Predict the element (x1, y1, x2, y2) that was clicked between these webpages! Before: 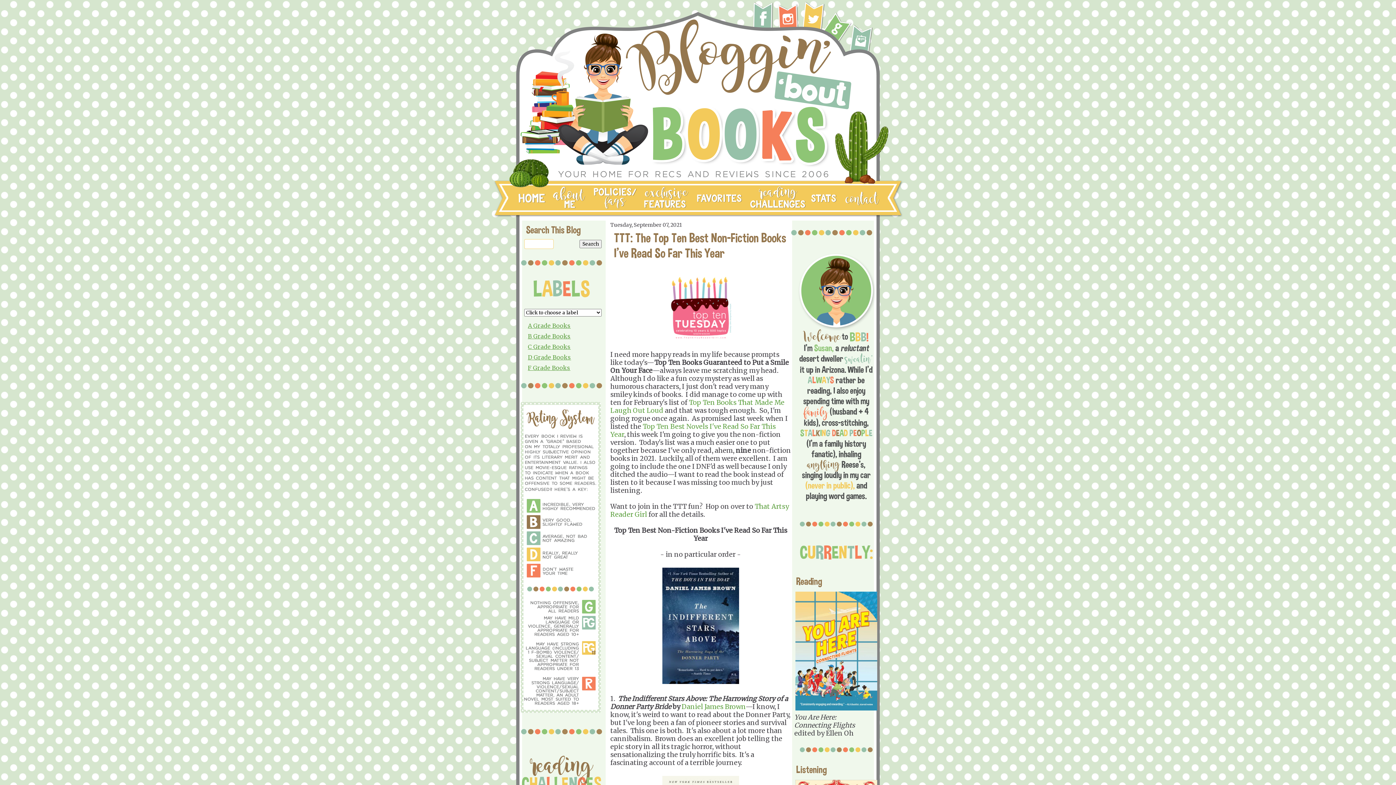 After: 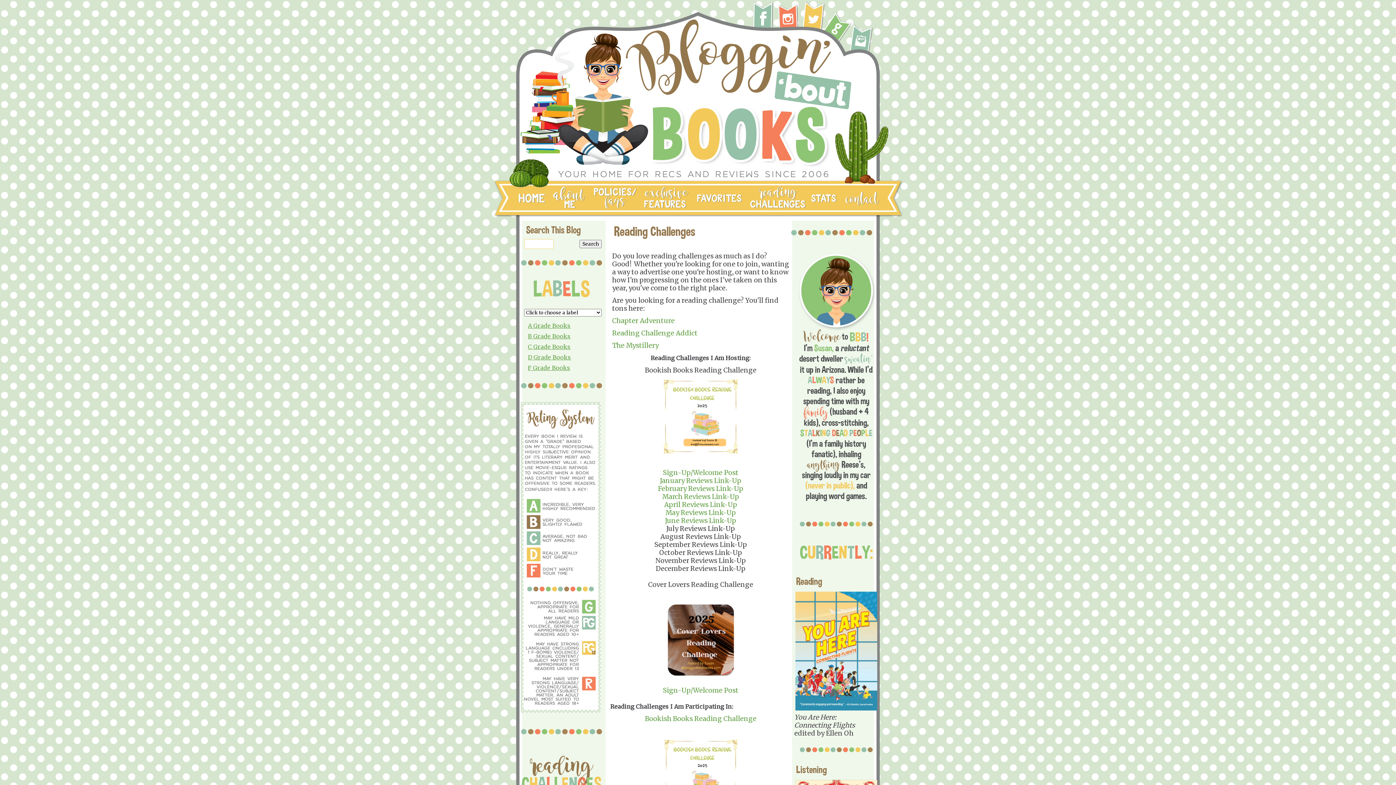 Action: bbox: (745, 187, 804, 213)